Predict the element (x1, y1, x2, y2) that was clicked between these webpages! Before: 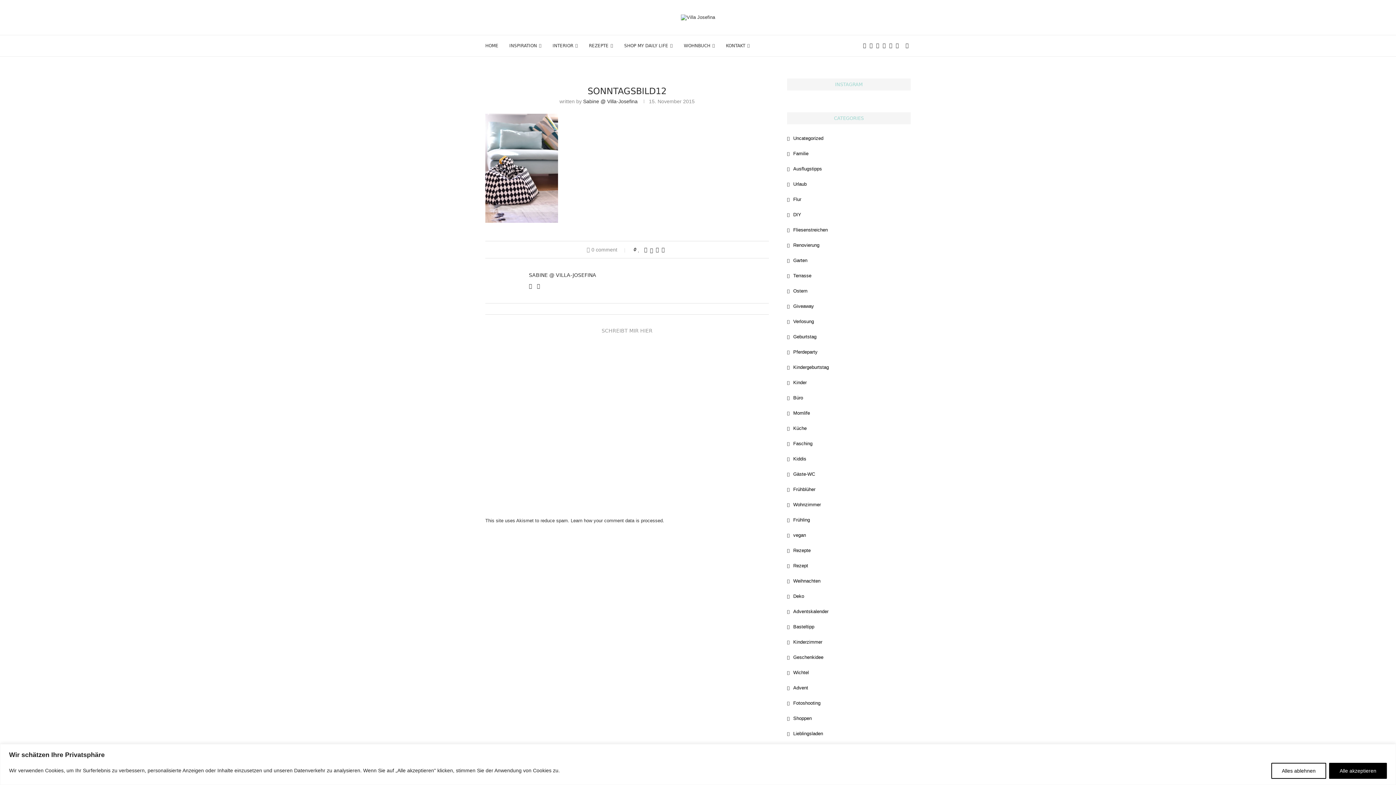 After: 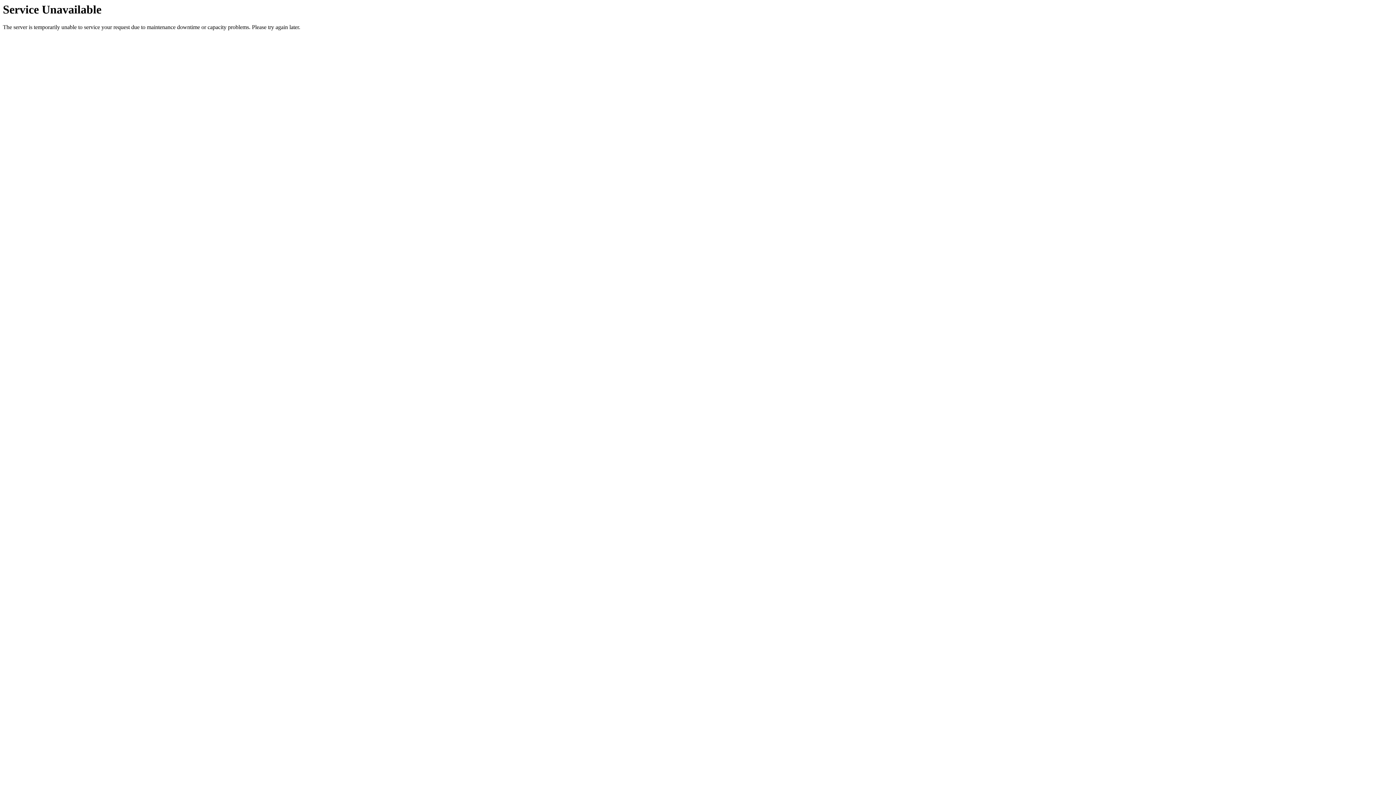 Action: label: Büro bbox: (787, 394, 910, 401)